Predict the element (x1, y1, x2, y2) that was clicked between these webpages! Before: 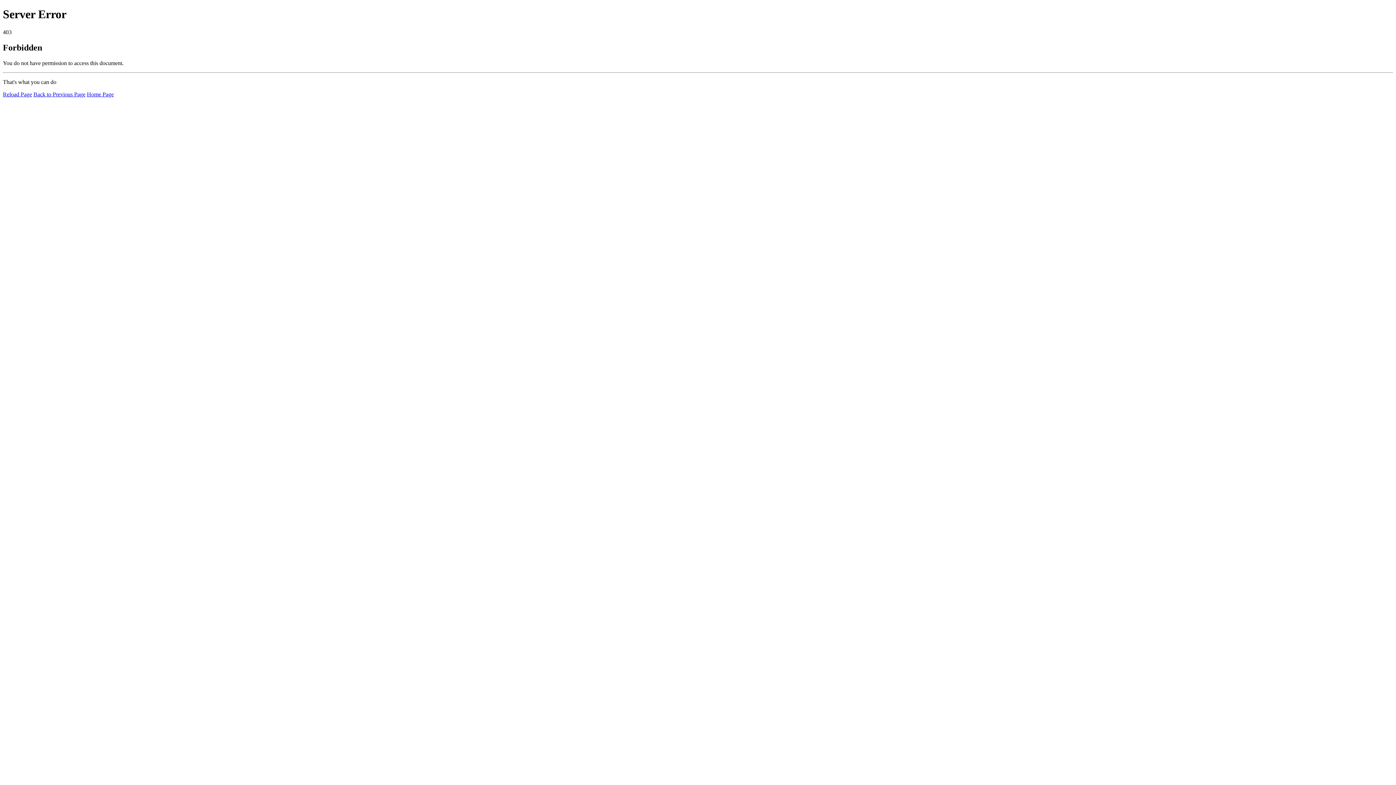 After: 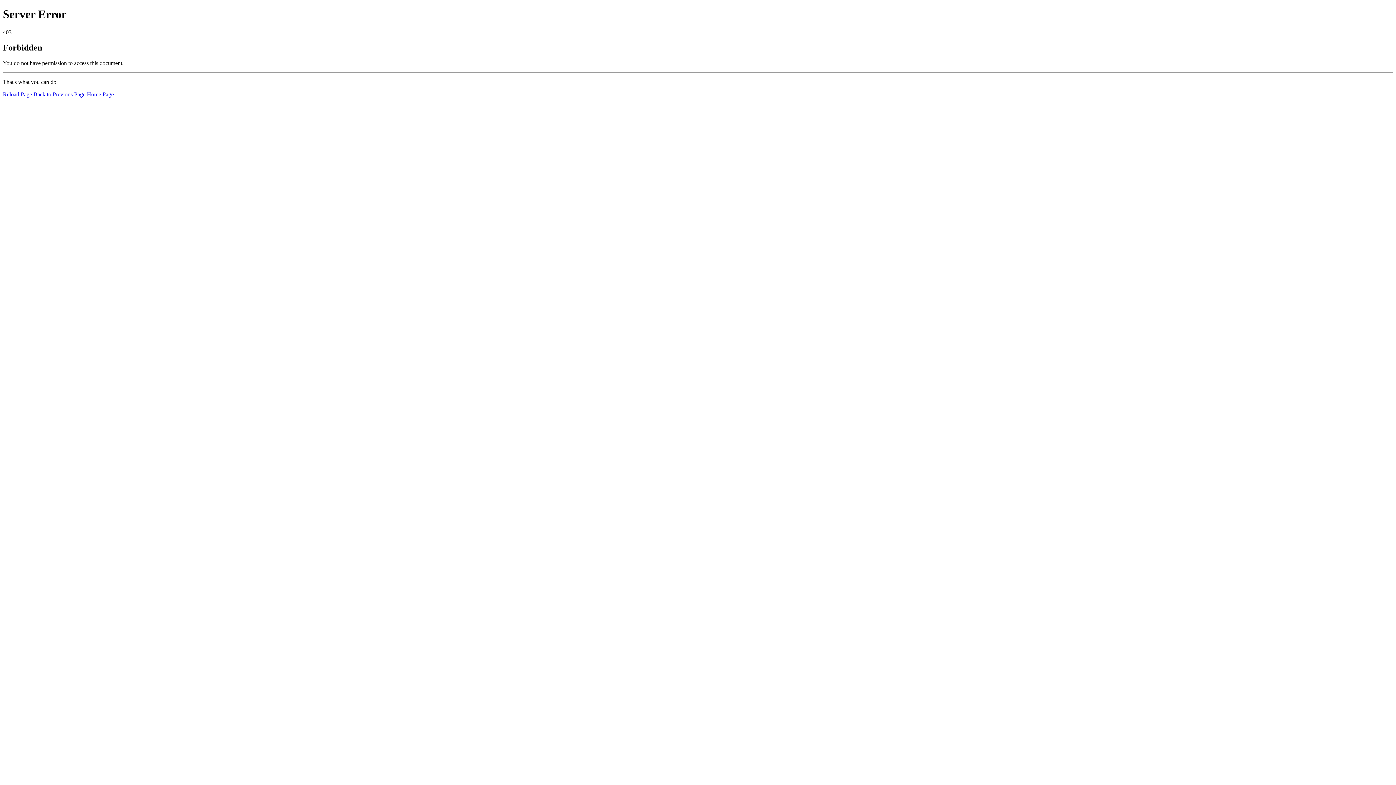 Action: label: Reload Page bbox: (2, 91, 32, 97)